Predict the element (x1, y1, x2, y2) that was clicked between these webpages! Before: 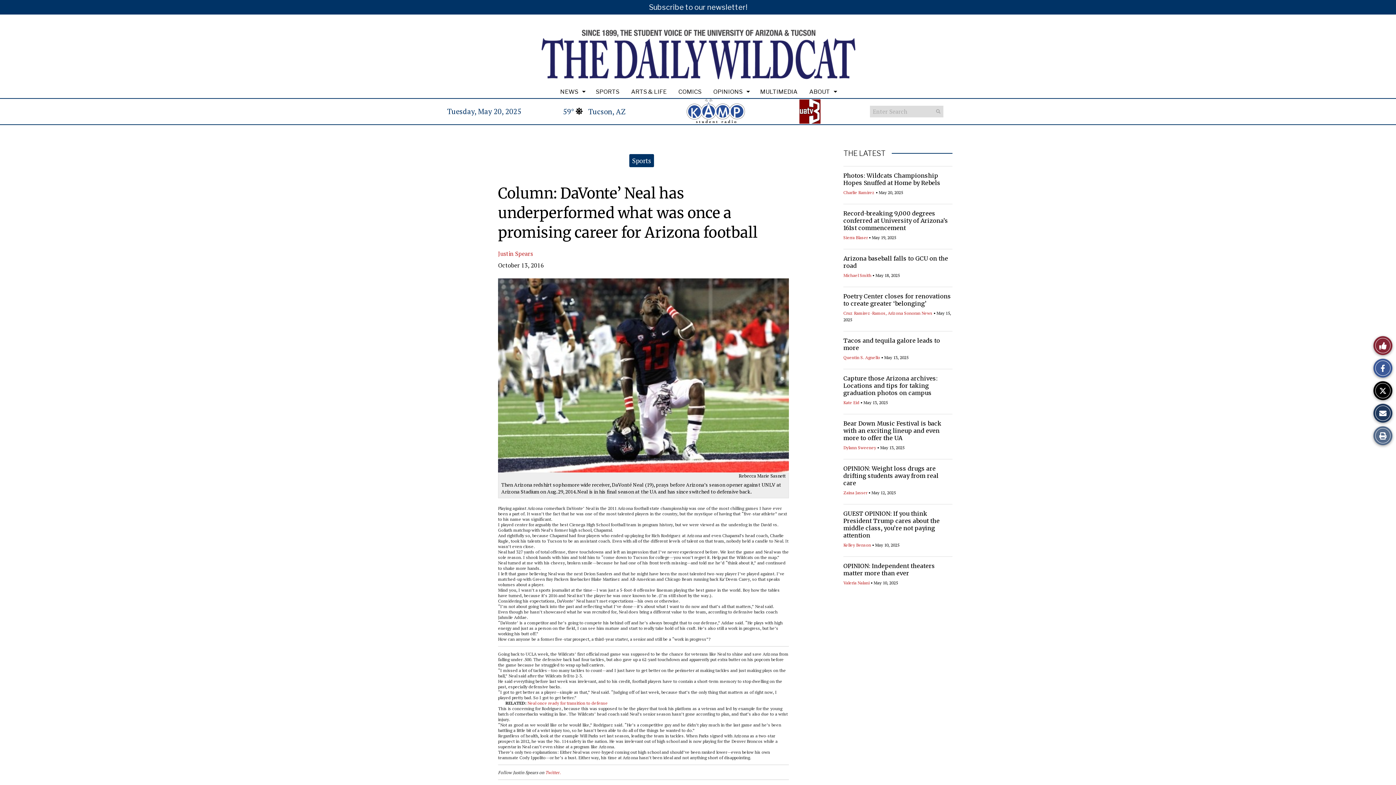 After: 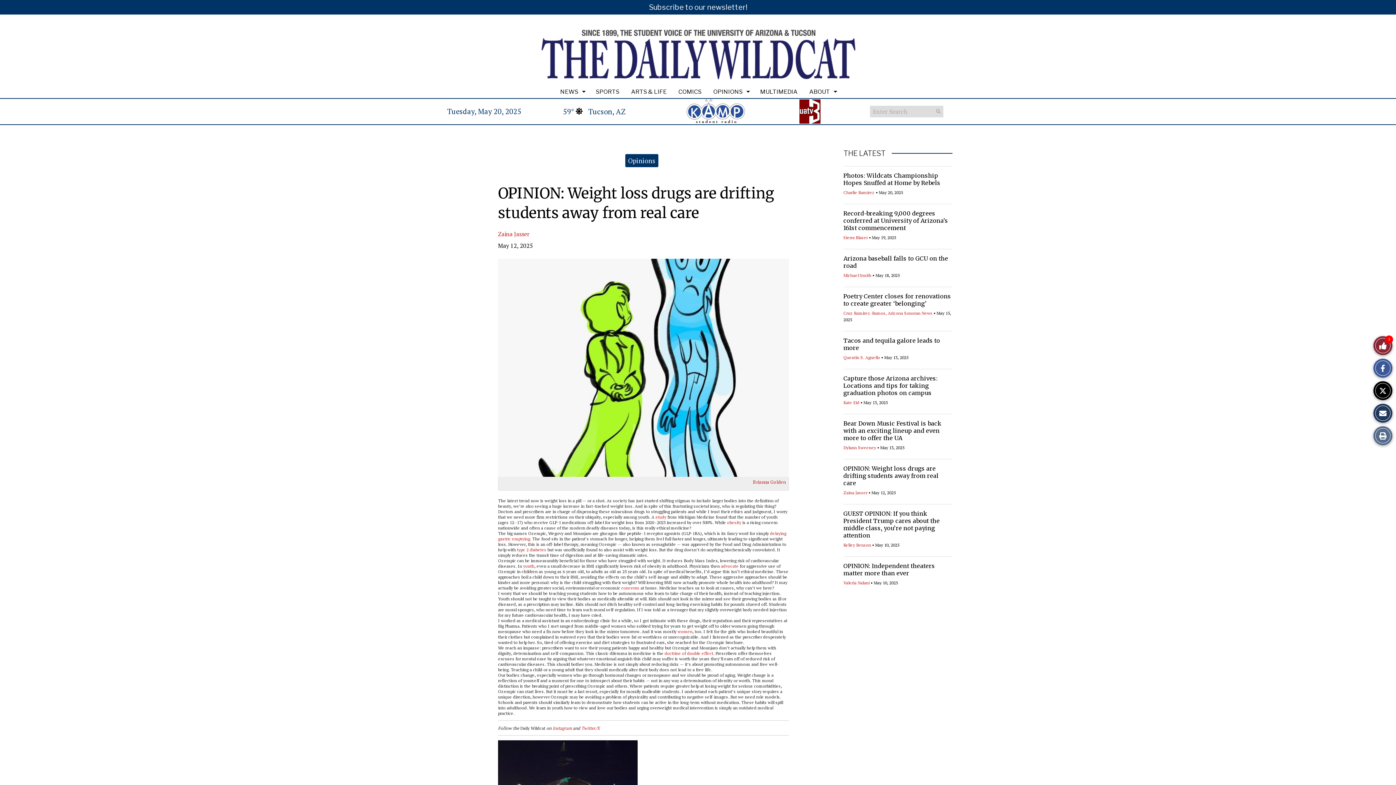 Action: label: OPINION: Weight loss drugs are drifting students away from real care bbox: (843, 465, 938, 486)